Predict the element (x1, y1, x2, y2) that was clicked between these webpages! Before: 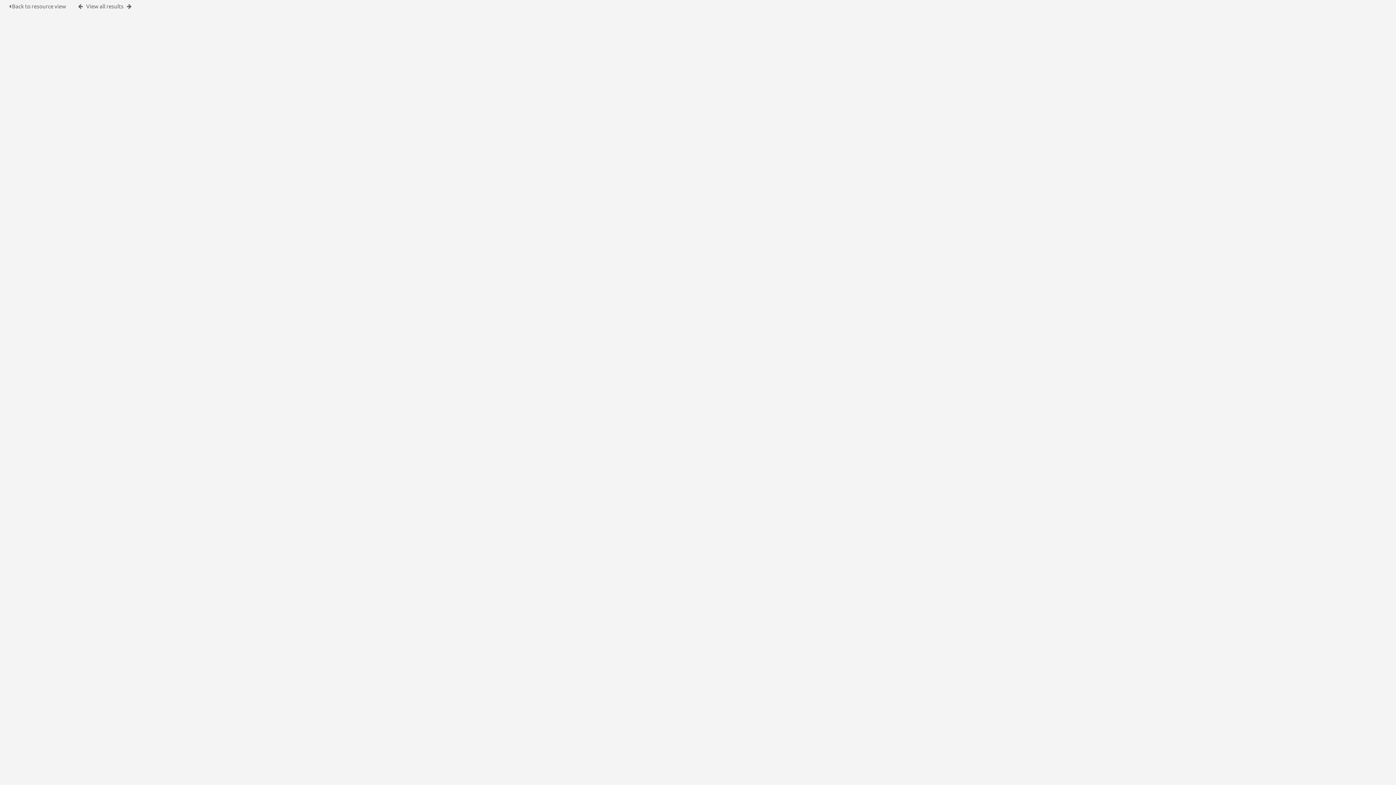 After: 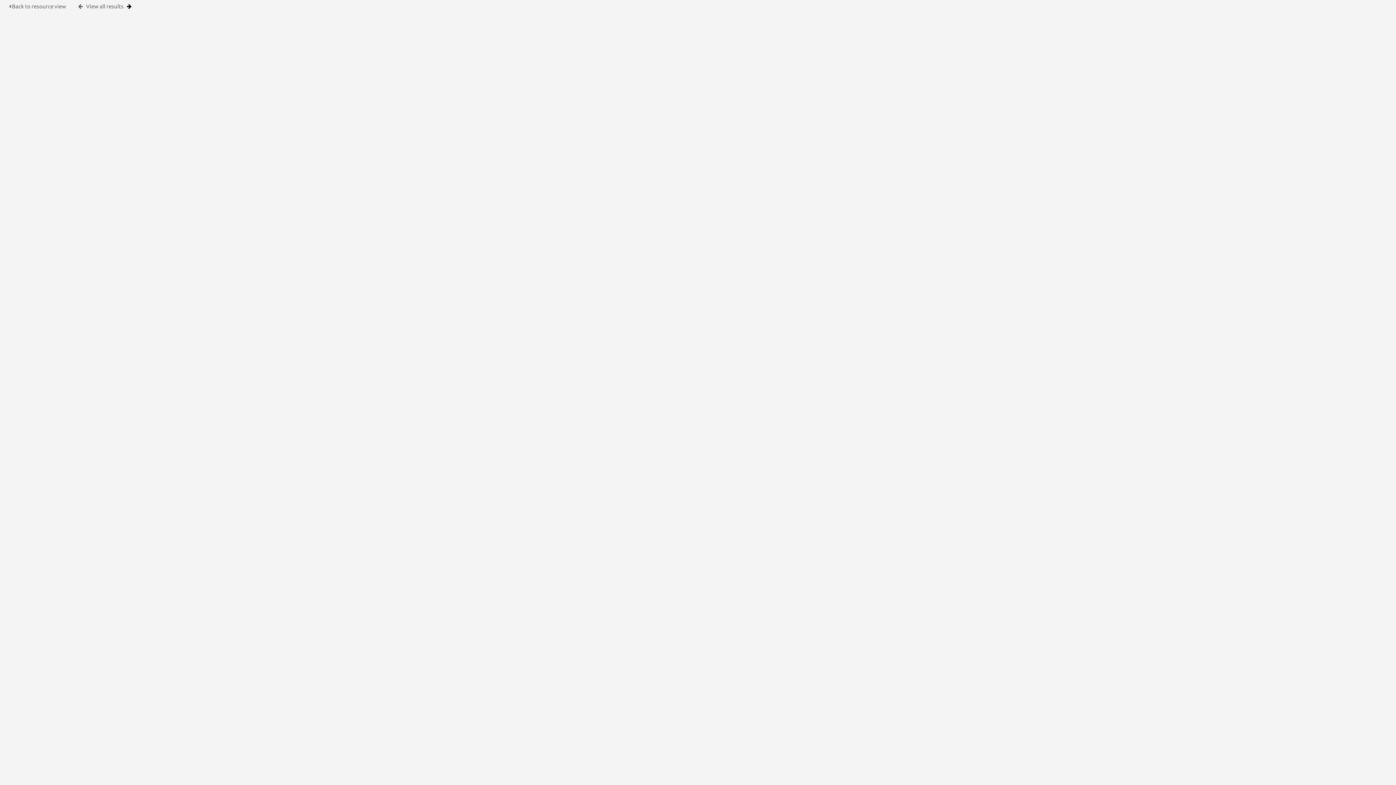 Action: bbox: (126, 3, 131, 9)